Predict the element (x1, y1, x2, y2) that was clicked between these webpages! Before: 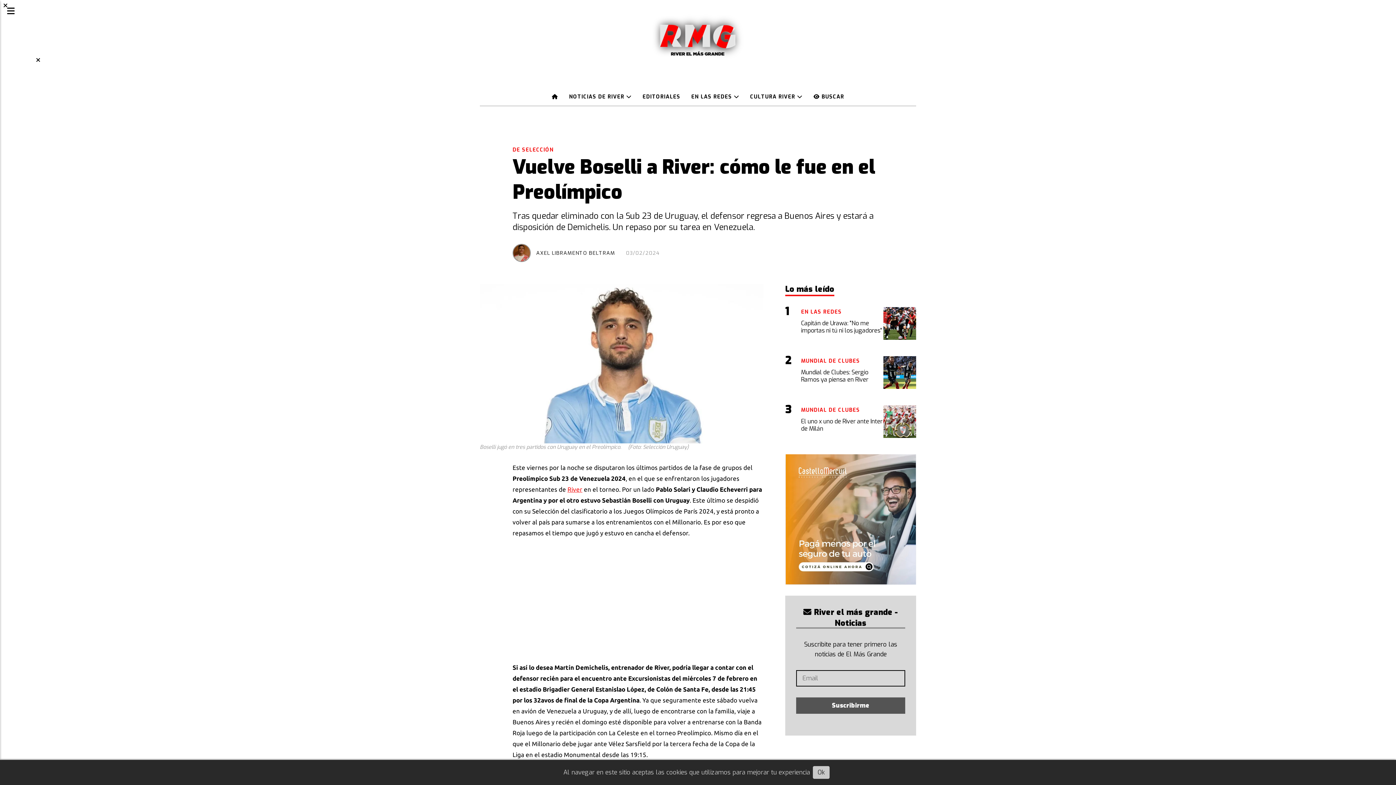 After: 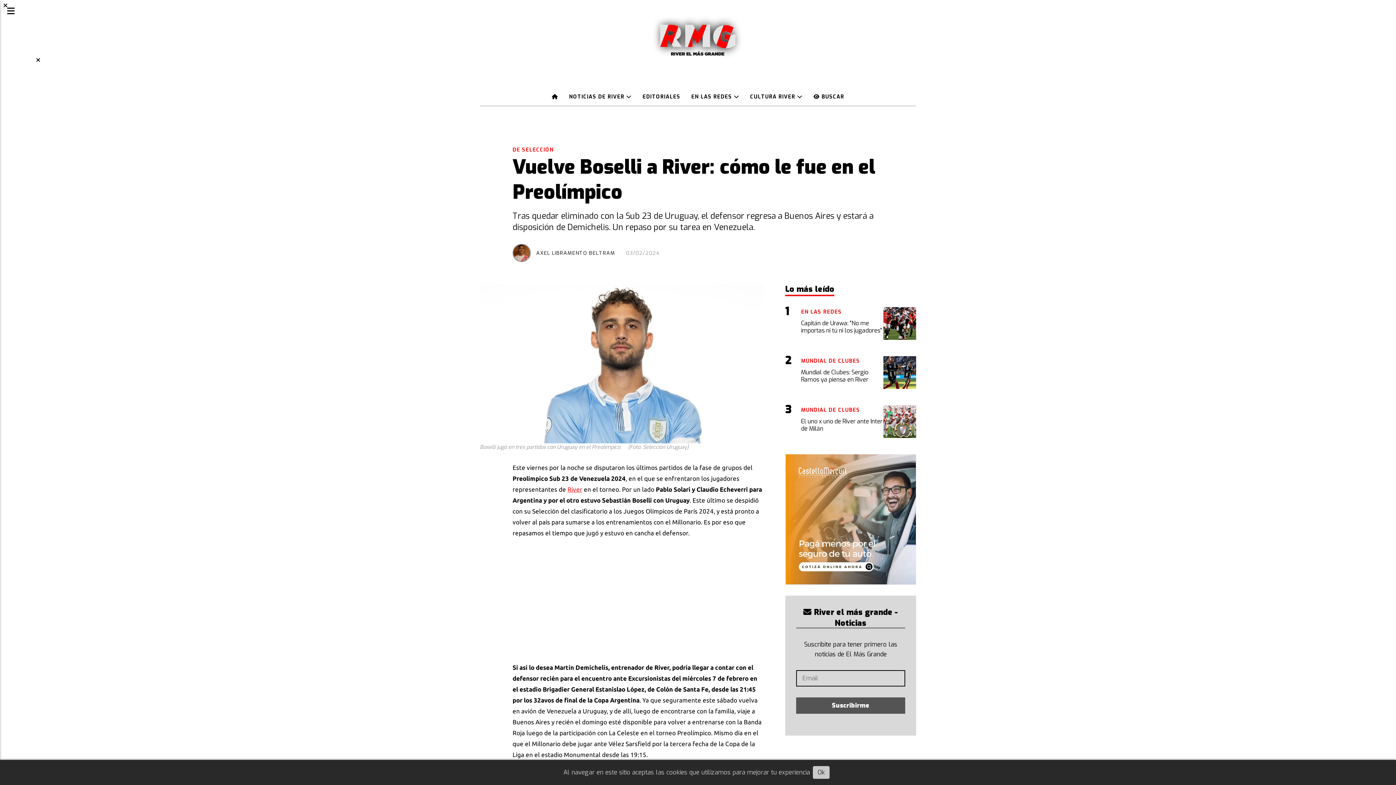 Action: bbox: (567, 486, 582, 492) label: River